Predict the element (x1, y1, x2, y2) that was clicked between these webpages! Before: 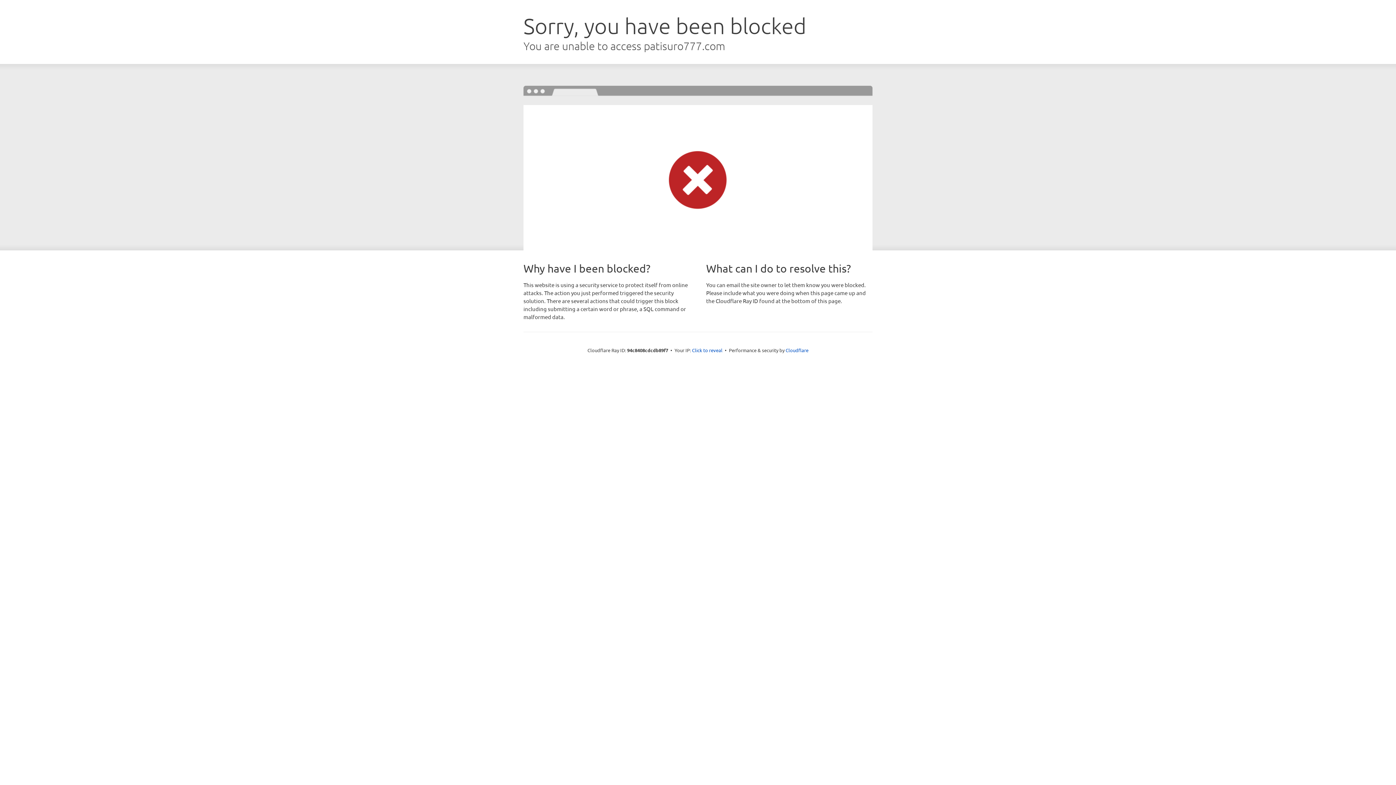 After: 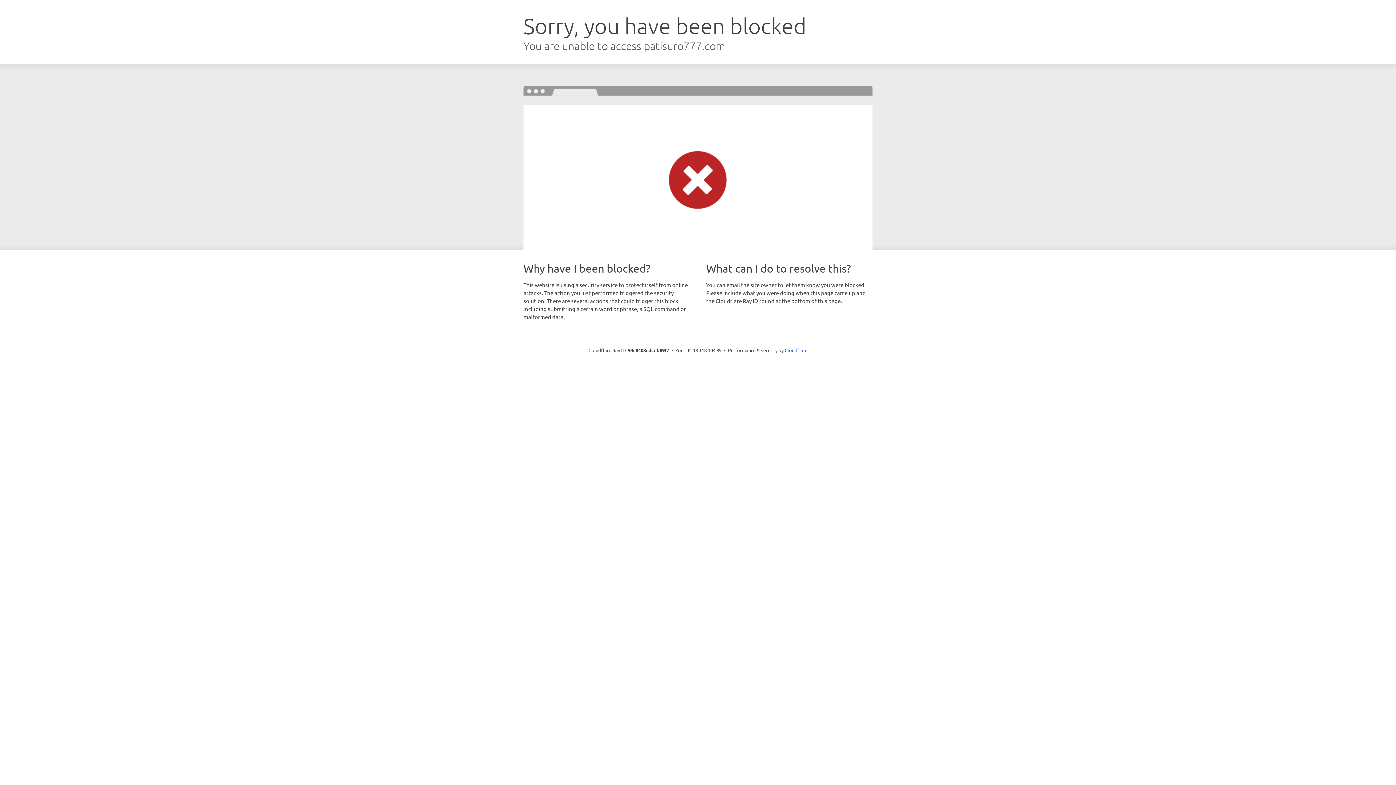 Action: label: Click to reveal bbox: (692, 346, 722, 353)